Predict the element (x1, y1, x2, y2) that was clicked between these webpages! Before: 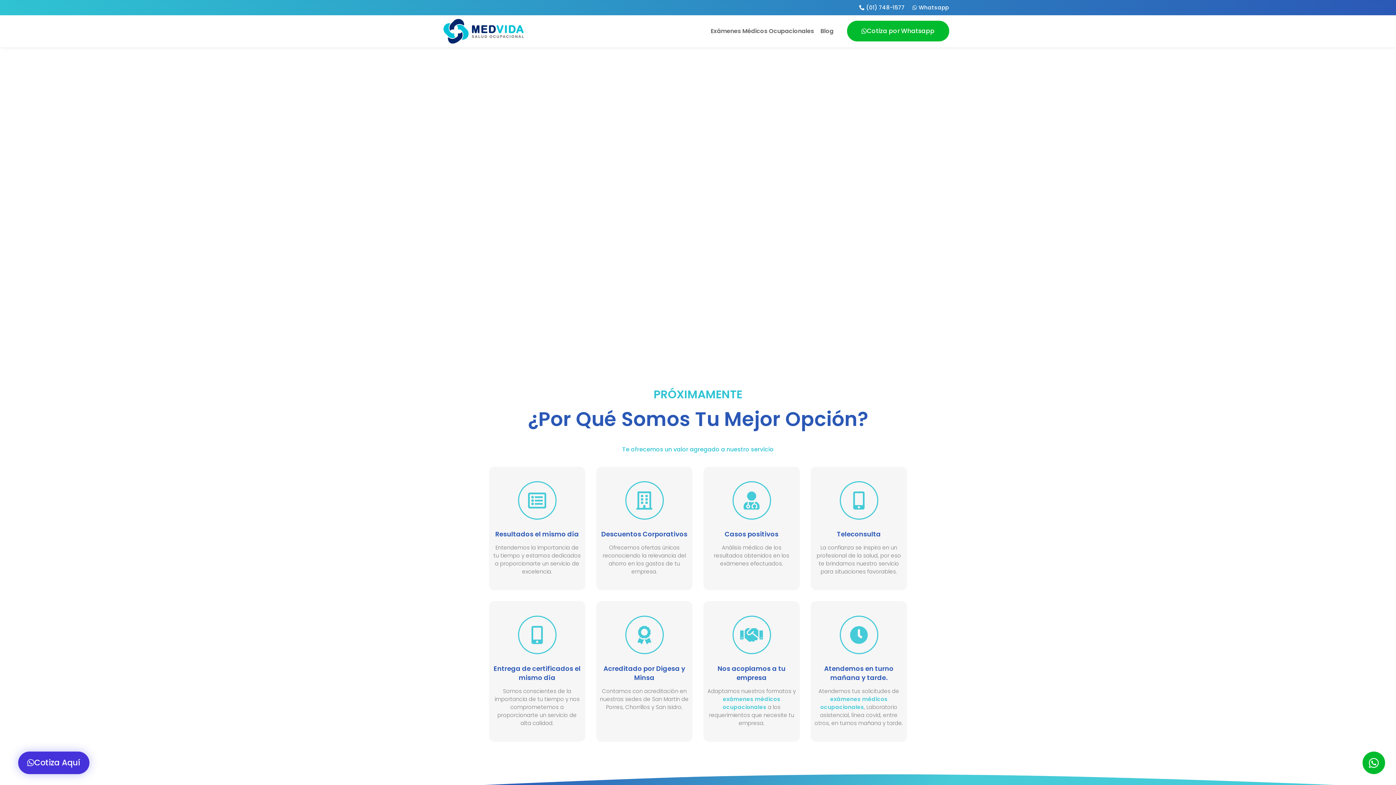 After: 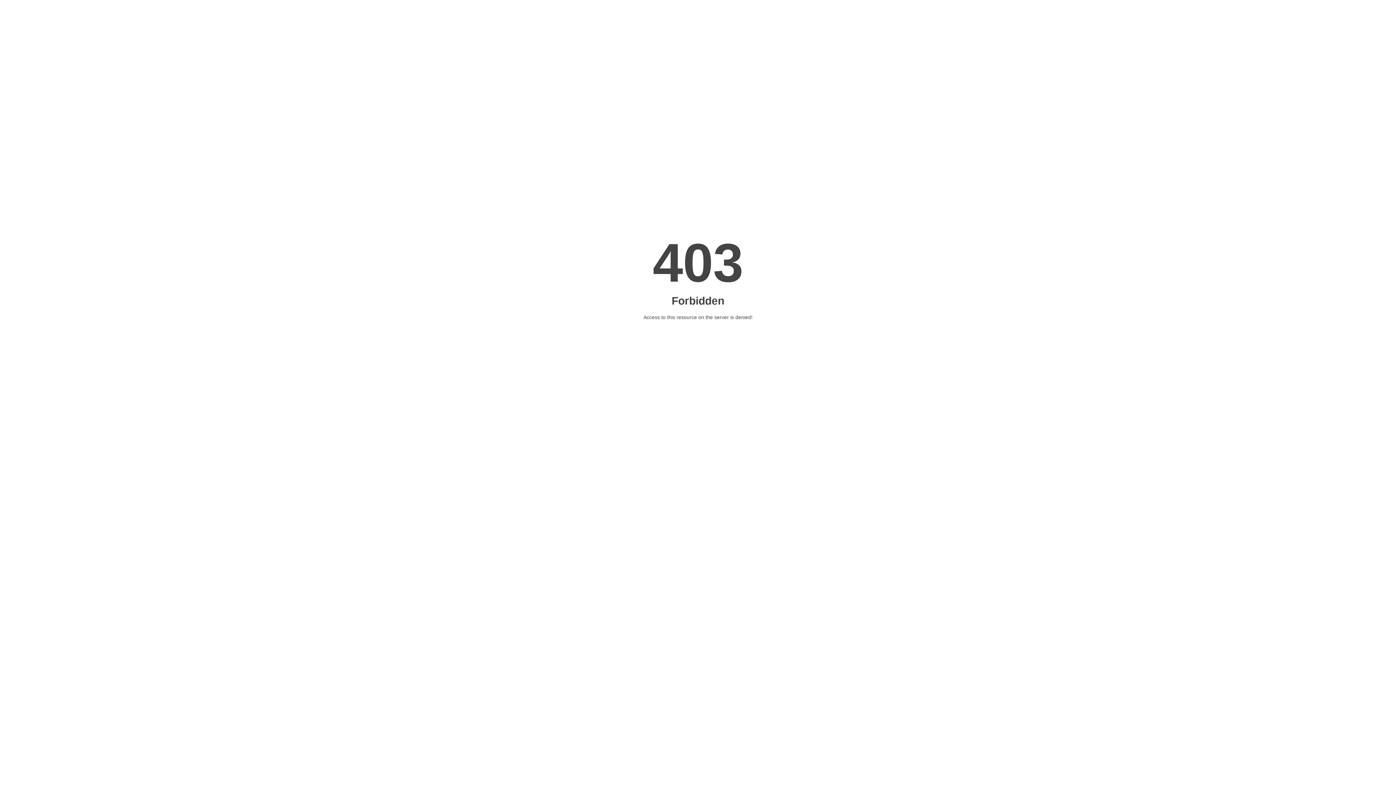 Action: bbox: (820, 695, 887, 711) label: exámenes médicos ocupacionales